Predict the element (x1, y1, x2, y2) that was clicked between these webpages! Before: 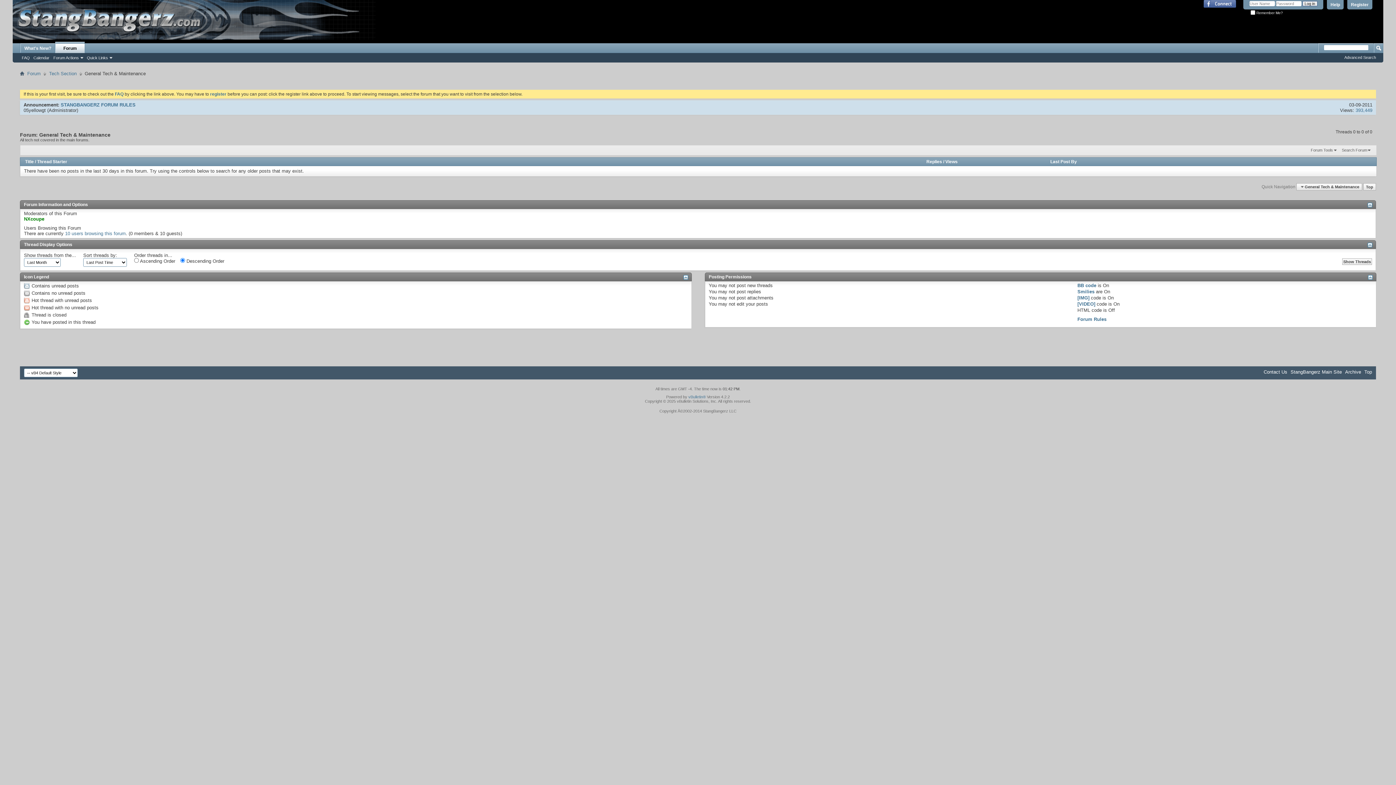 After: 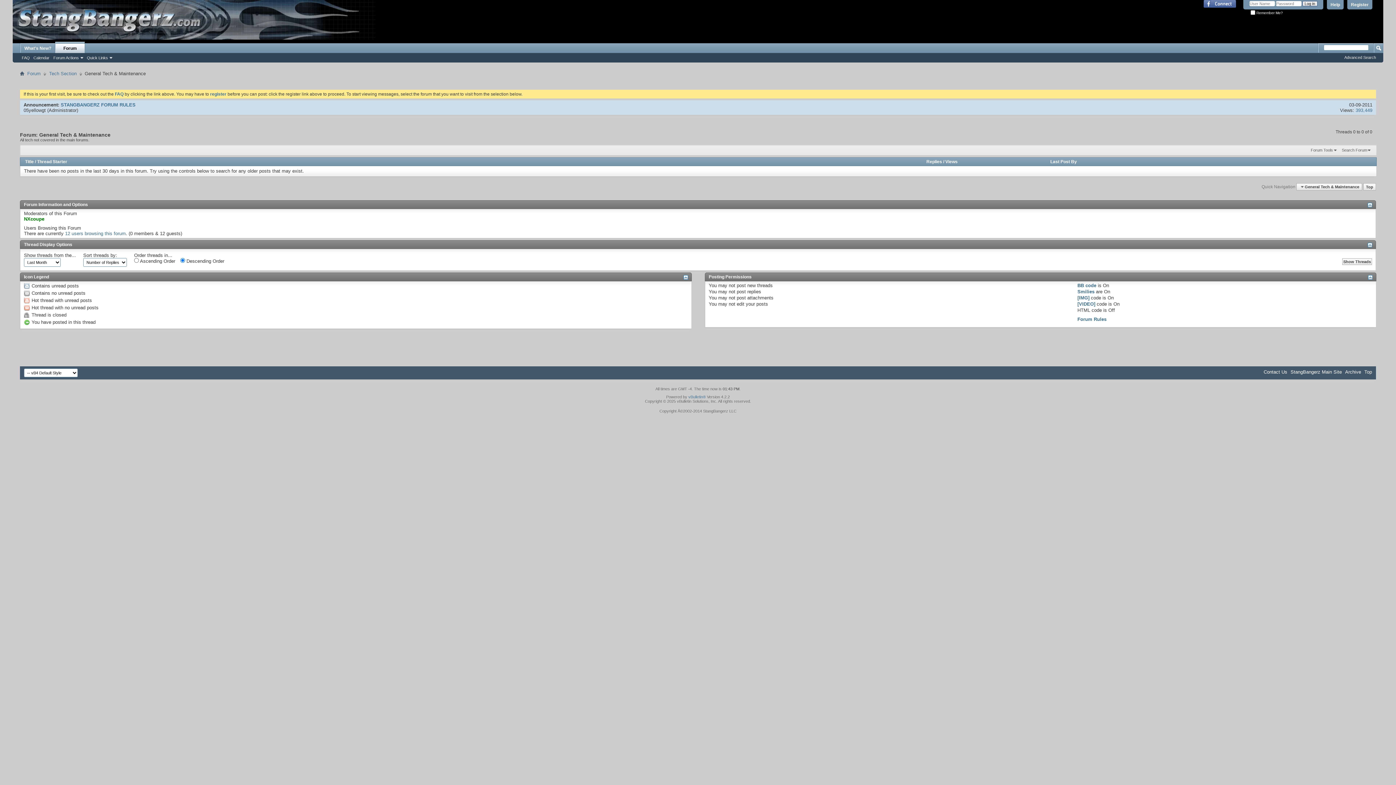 Action: bbox: (926, 159, 942, 164) label: Replies